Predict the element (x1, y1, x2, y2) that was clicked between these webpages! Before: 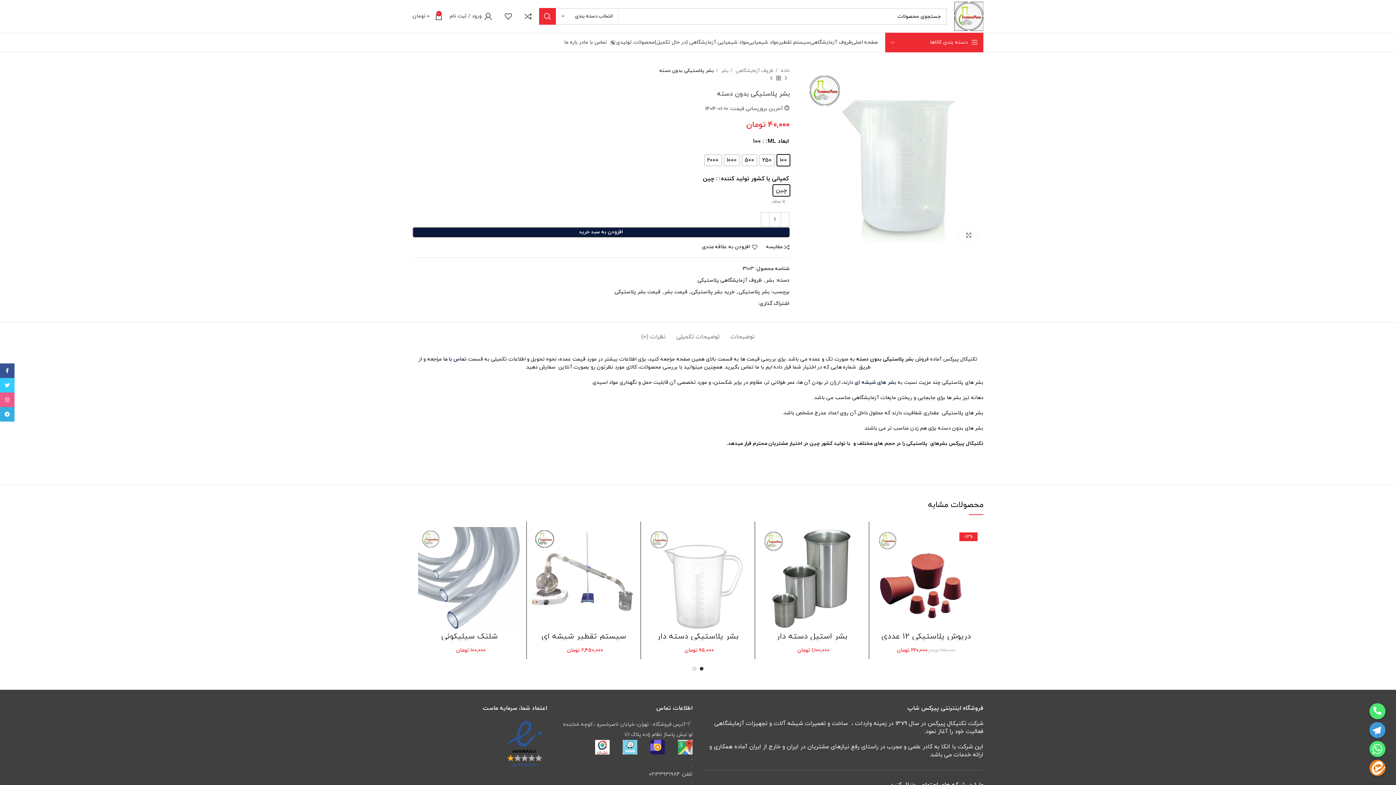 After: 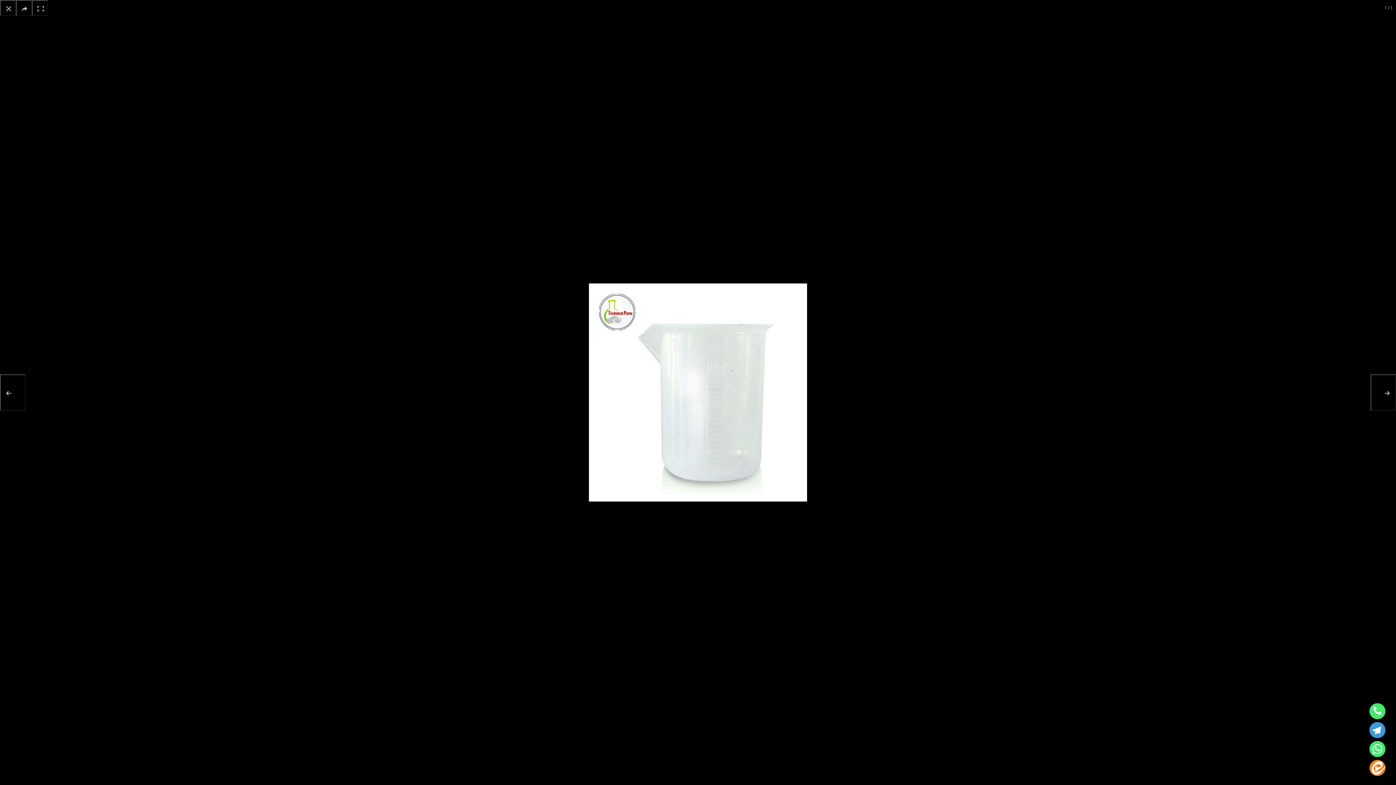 Action: label: بزرگنمایی تصویر bbox: (960, 226, 978, 244)